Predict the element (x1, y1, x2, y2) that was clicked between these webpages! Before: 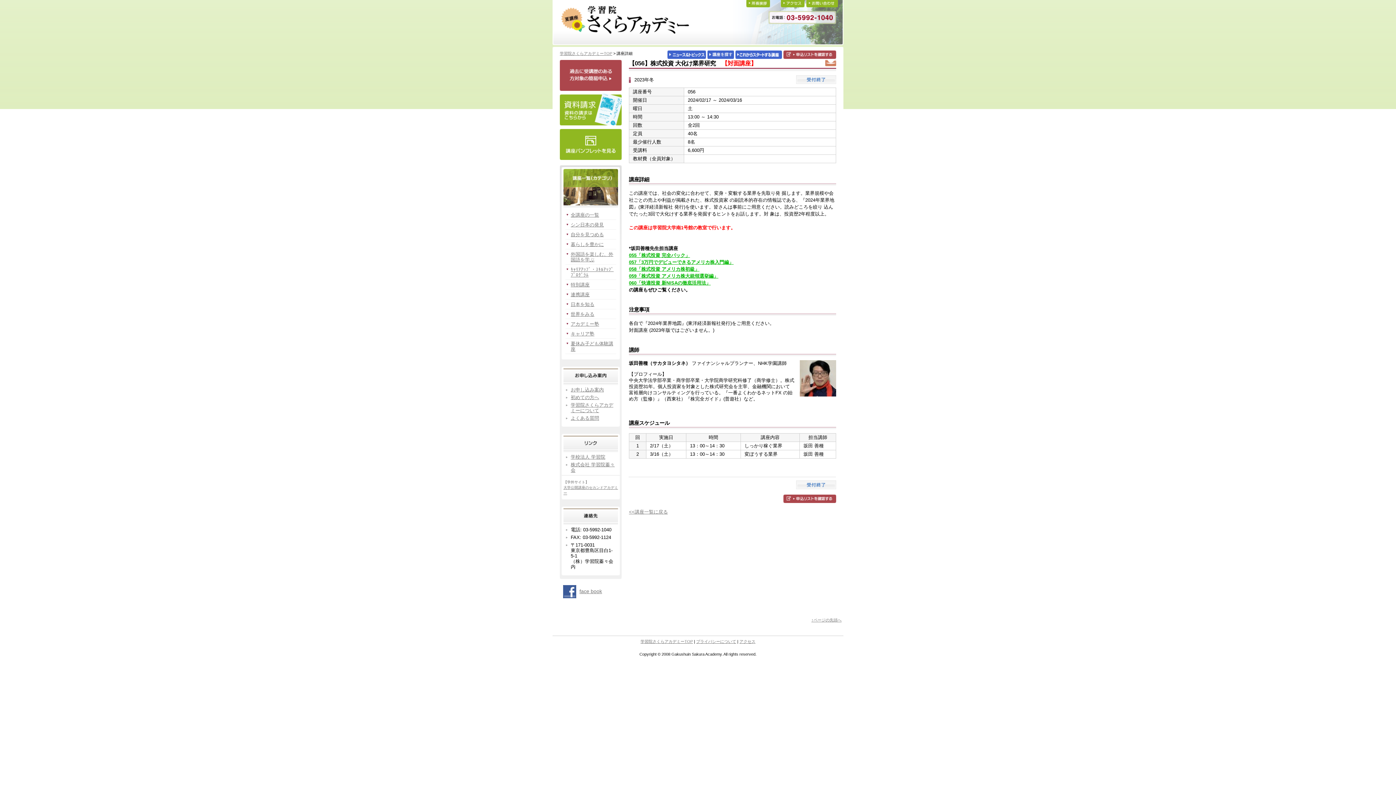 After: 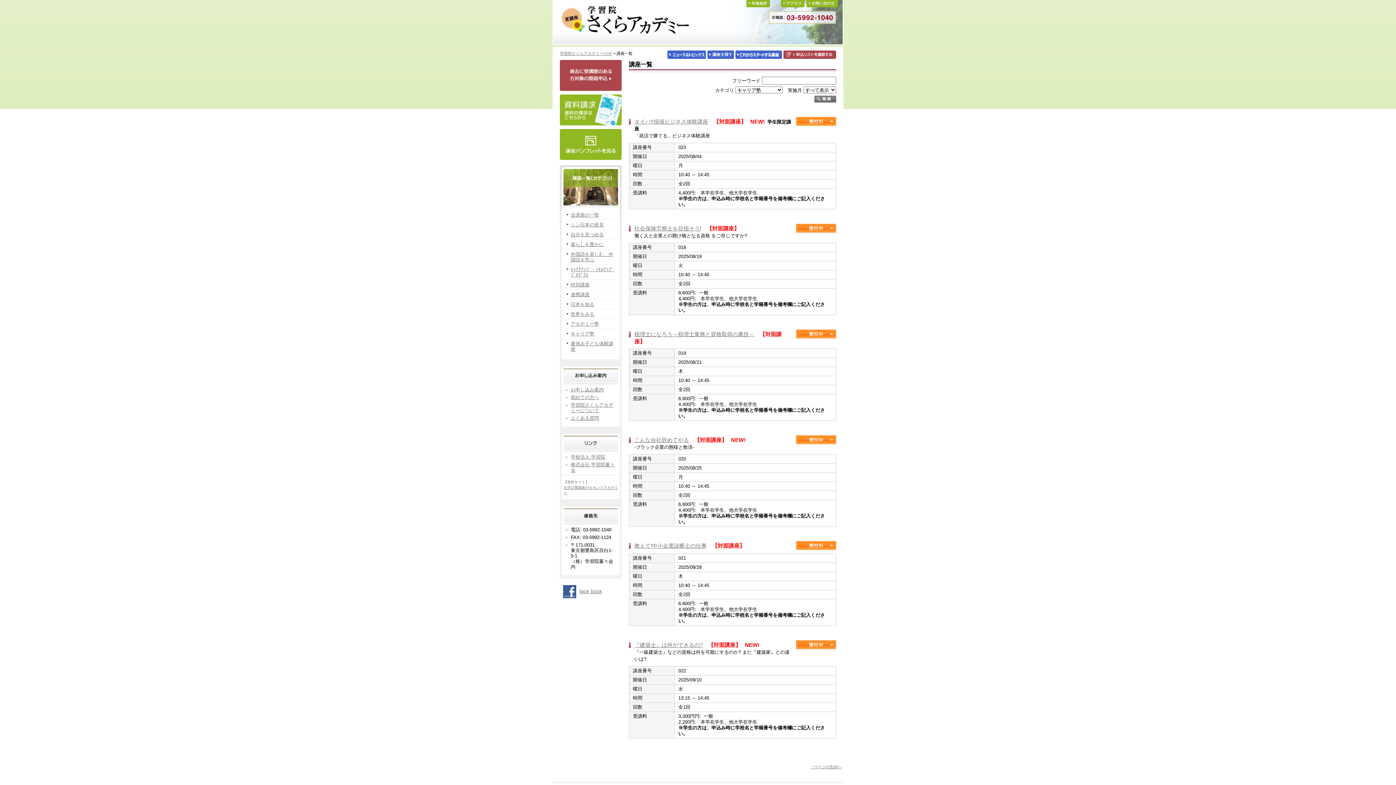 Action: bbox: (570, 331, 594, 336) label: キャリア塾